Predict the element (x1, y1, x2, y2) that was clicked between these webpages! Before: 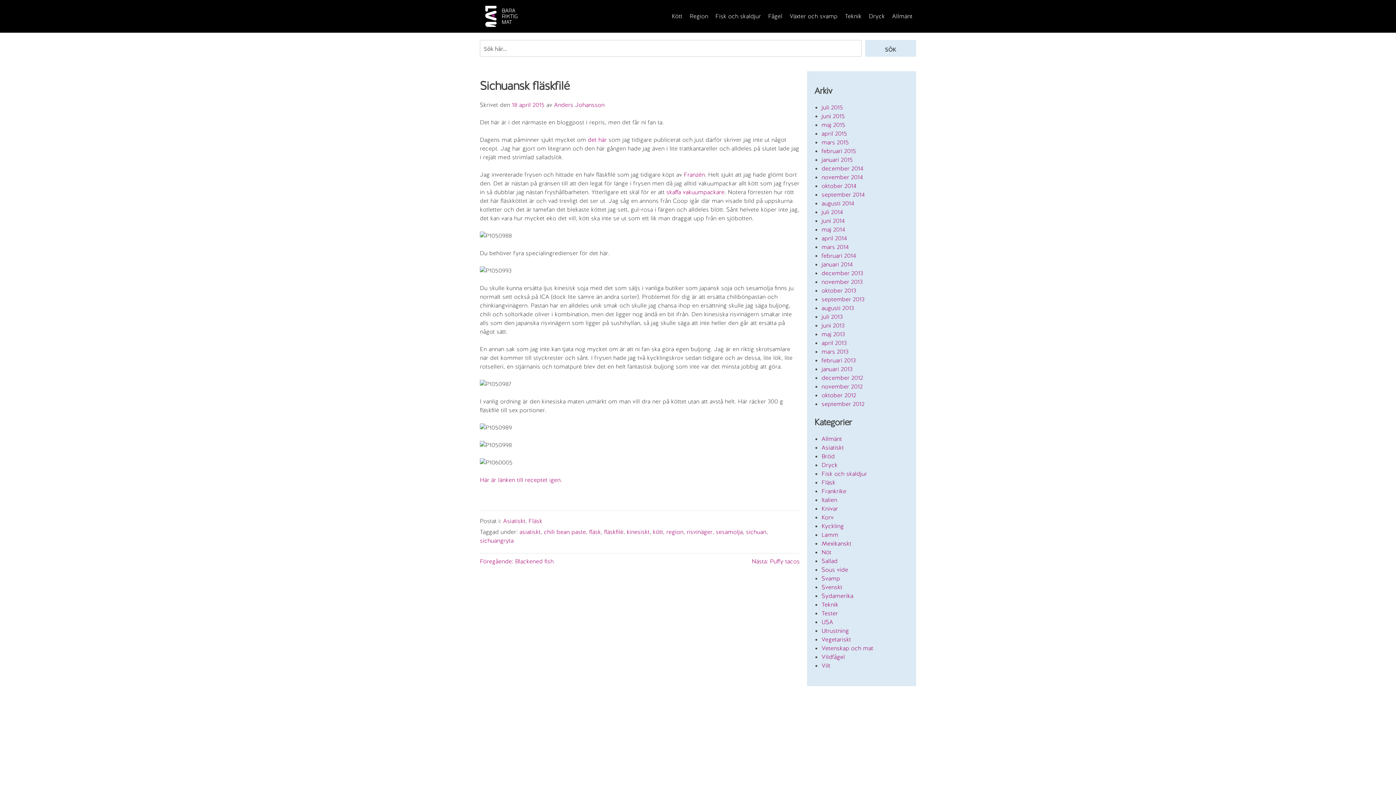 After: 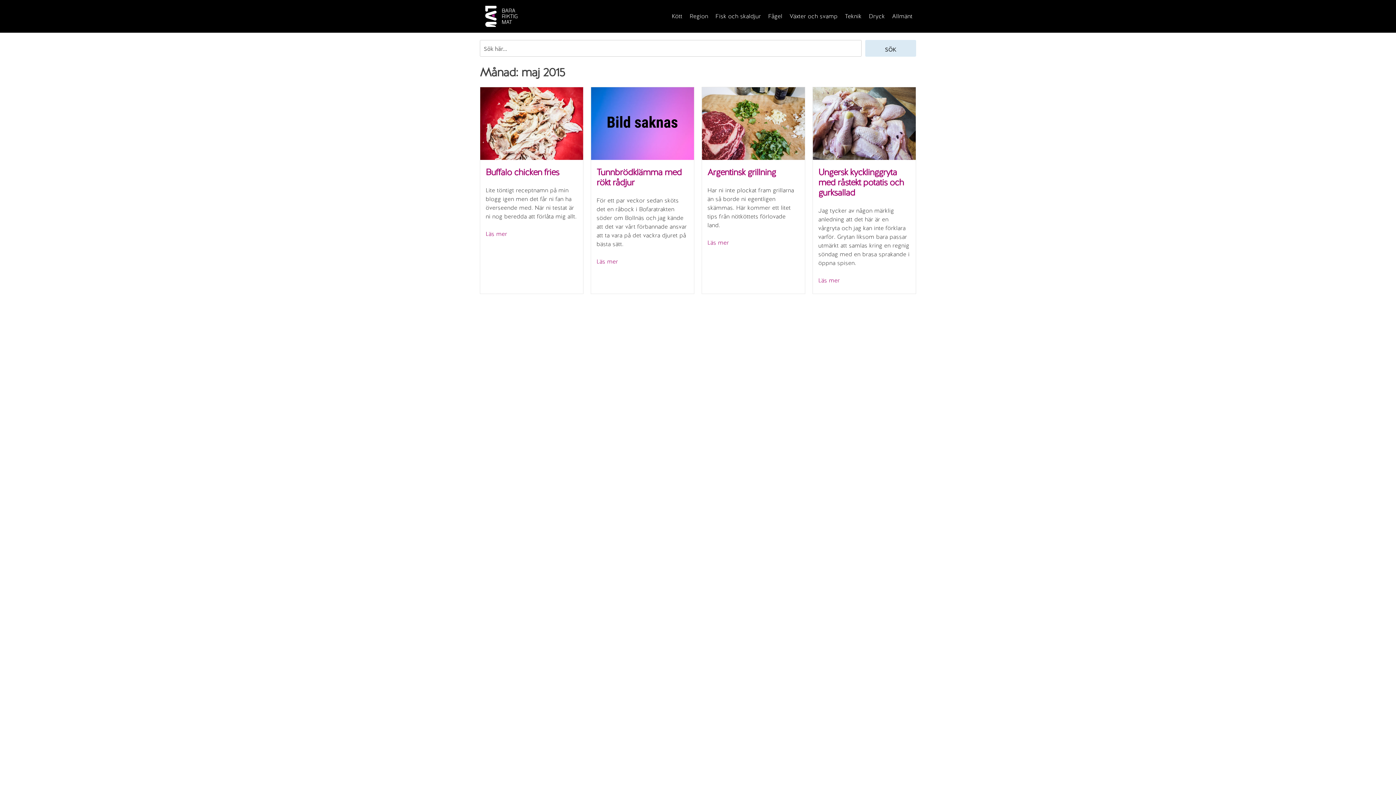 Action: bbox: (821, 121, 845, 128) label: maj 2015